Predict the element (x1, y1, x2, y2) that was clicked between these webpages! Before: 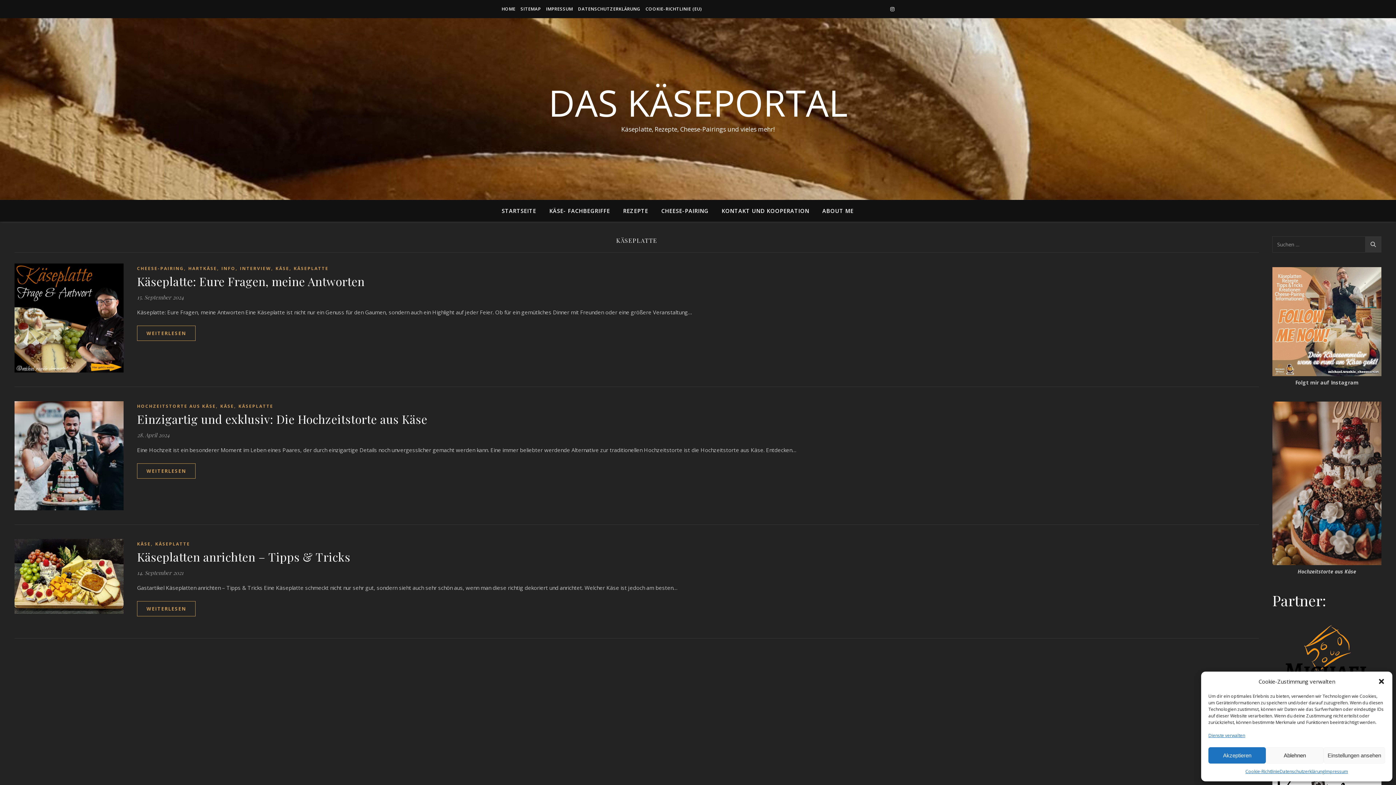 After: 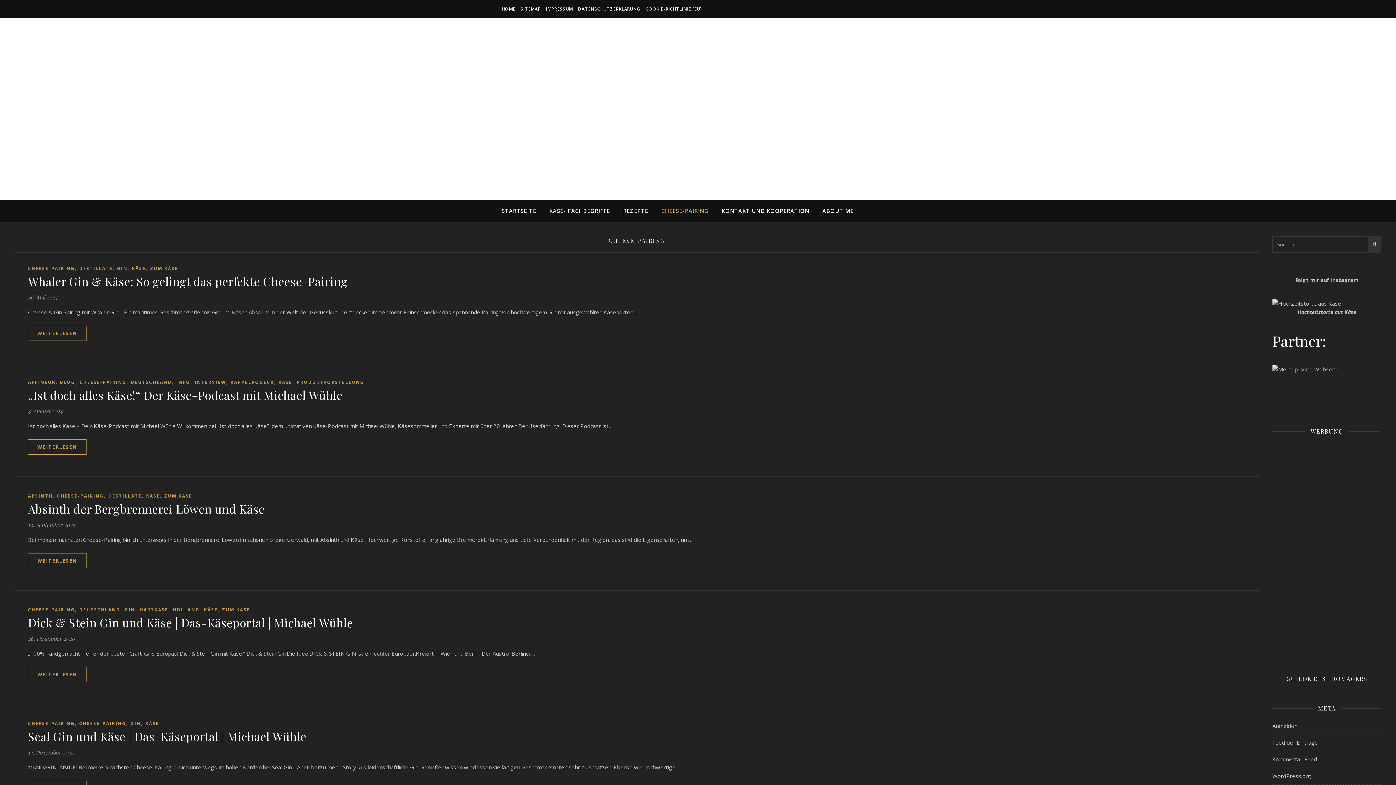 Action: bbox: (655, 200, 714, 221) label: CHEESE-PAIRING